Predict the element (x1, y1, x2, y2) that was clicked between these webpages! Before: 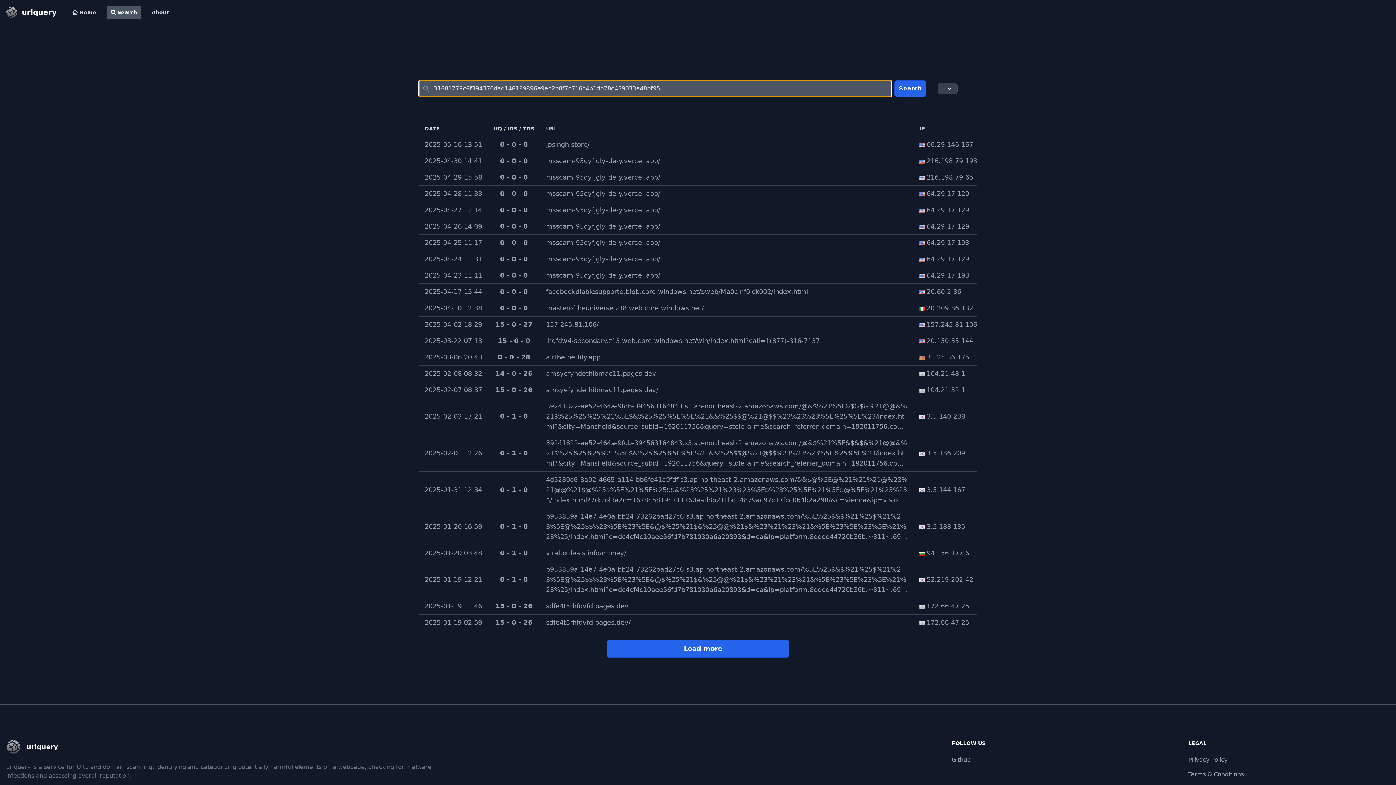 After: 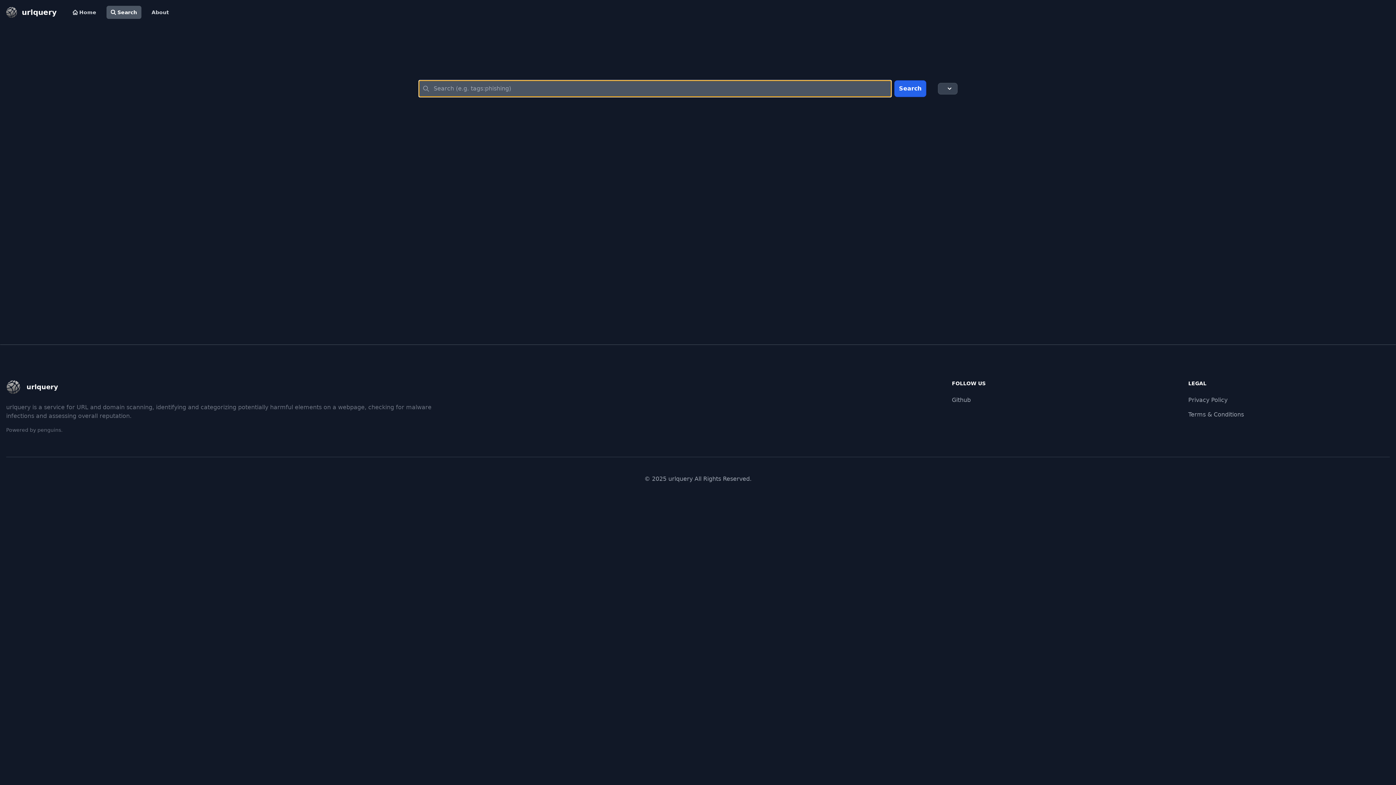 Action: bbox: (106, 5, 141, 18) label: Search